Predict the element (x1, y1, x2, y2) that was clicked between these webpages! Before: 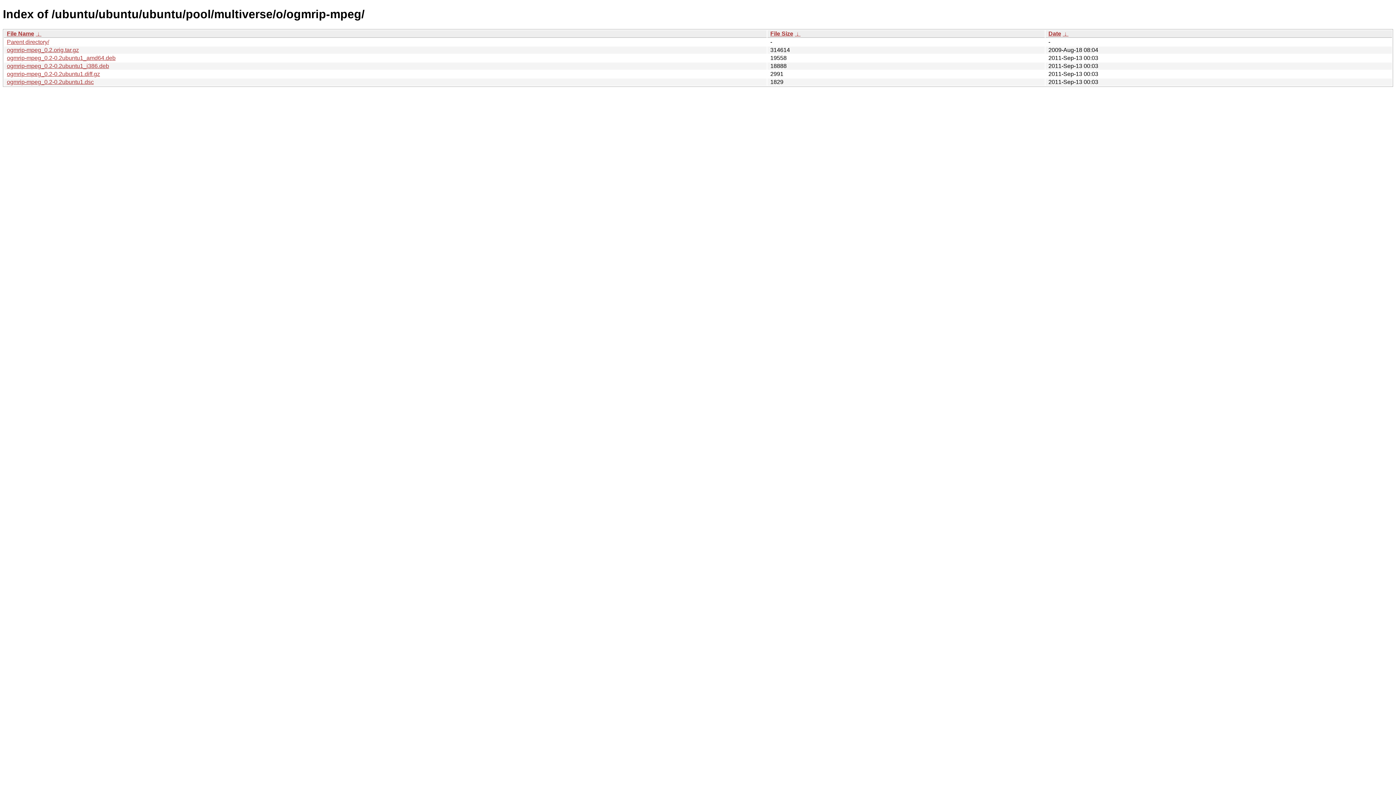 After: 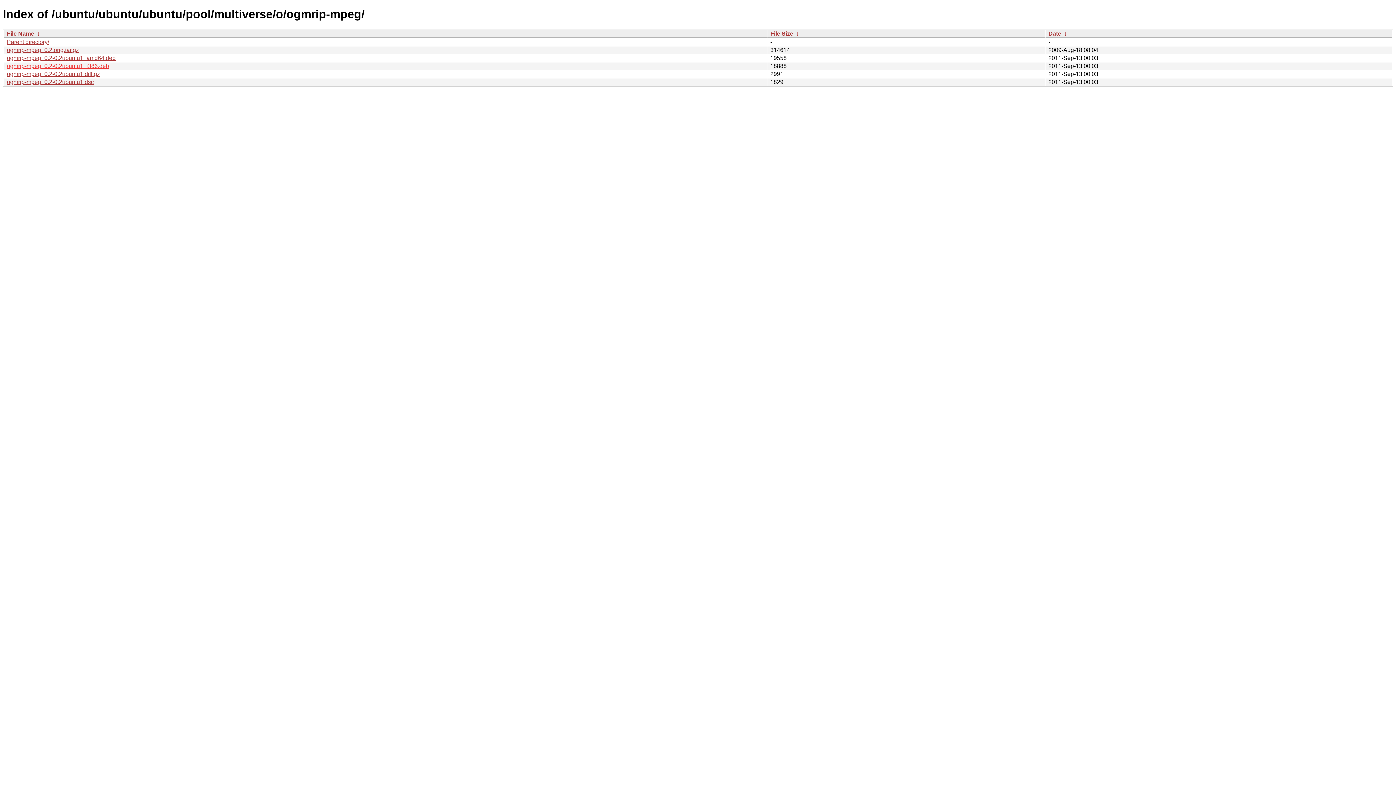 Action: bbox: (6, 62, 109, 69) label: ogmrip-mpeg_0.2-0.2ubuntu1_i386.deb